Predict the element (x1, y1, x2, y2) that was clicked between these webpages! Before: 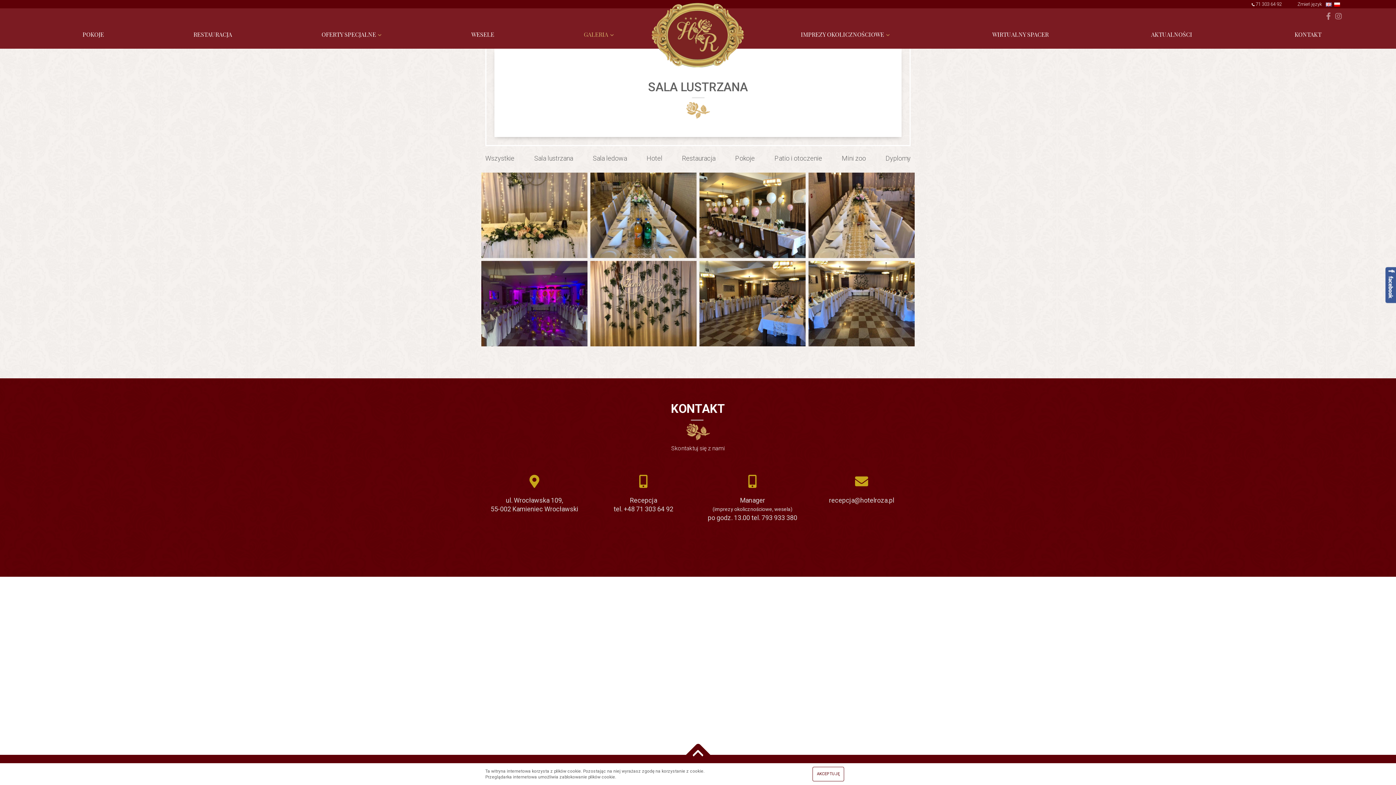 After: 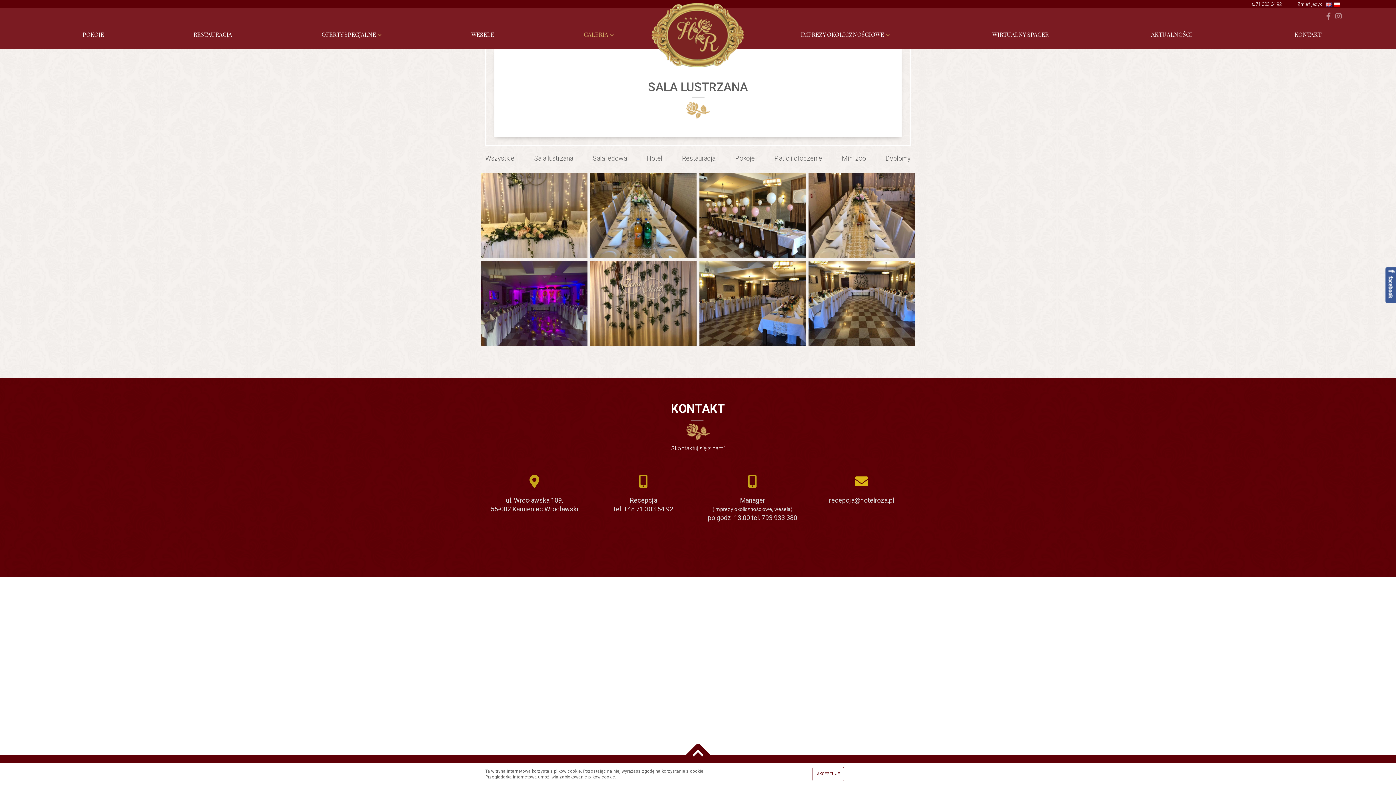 Action: label: recepcja@hotelroza.pl bbox: (812, 475, 910, 519)